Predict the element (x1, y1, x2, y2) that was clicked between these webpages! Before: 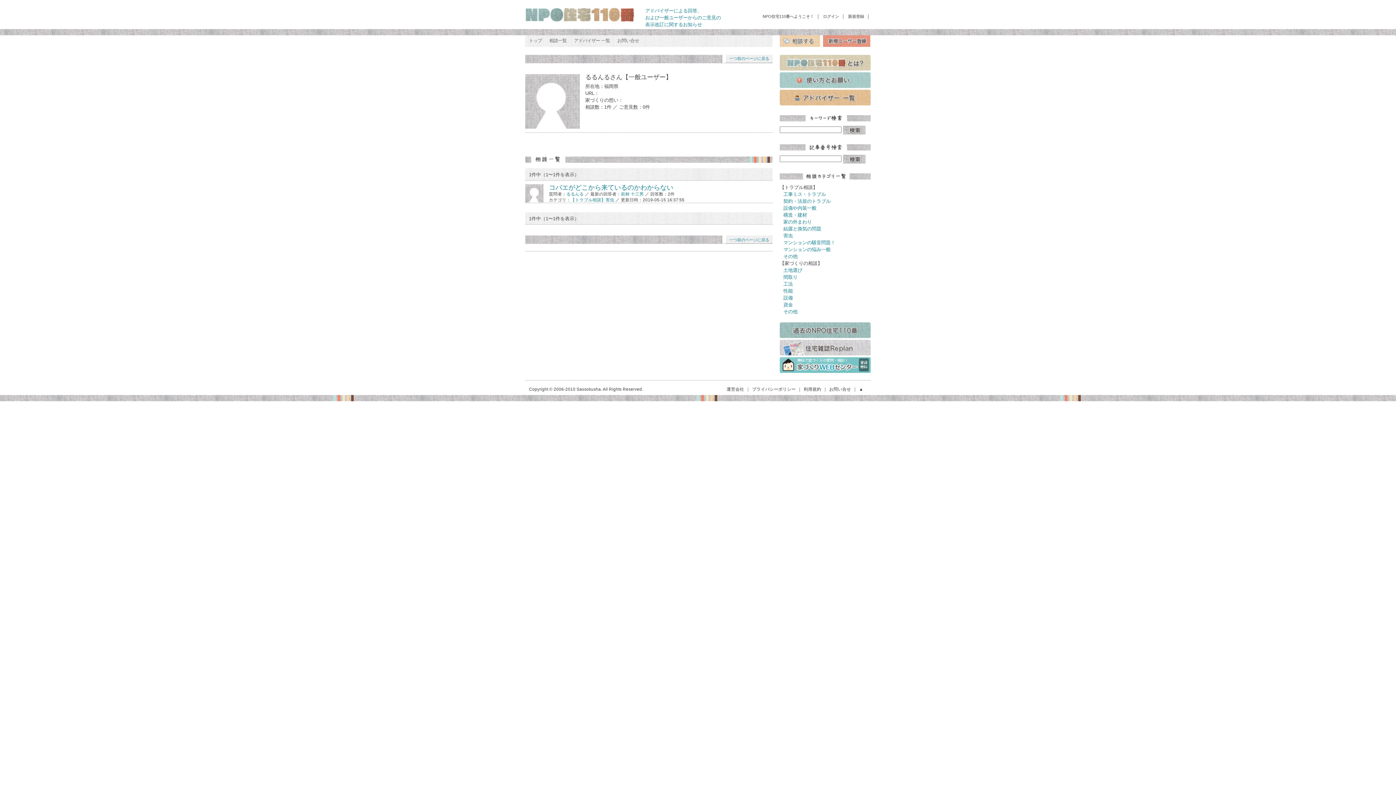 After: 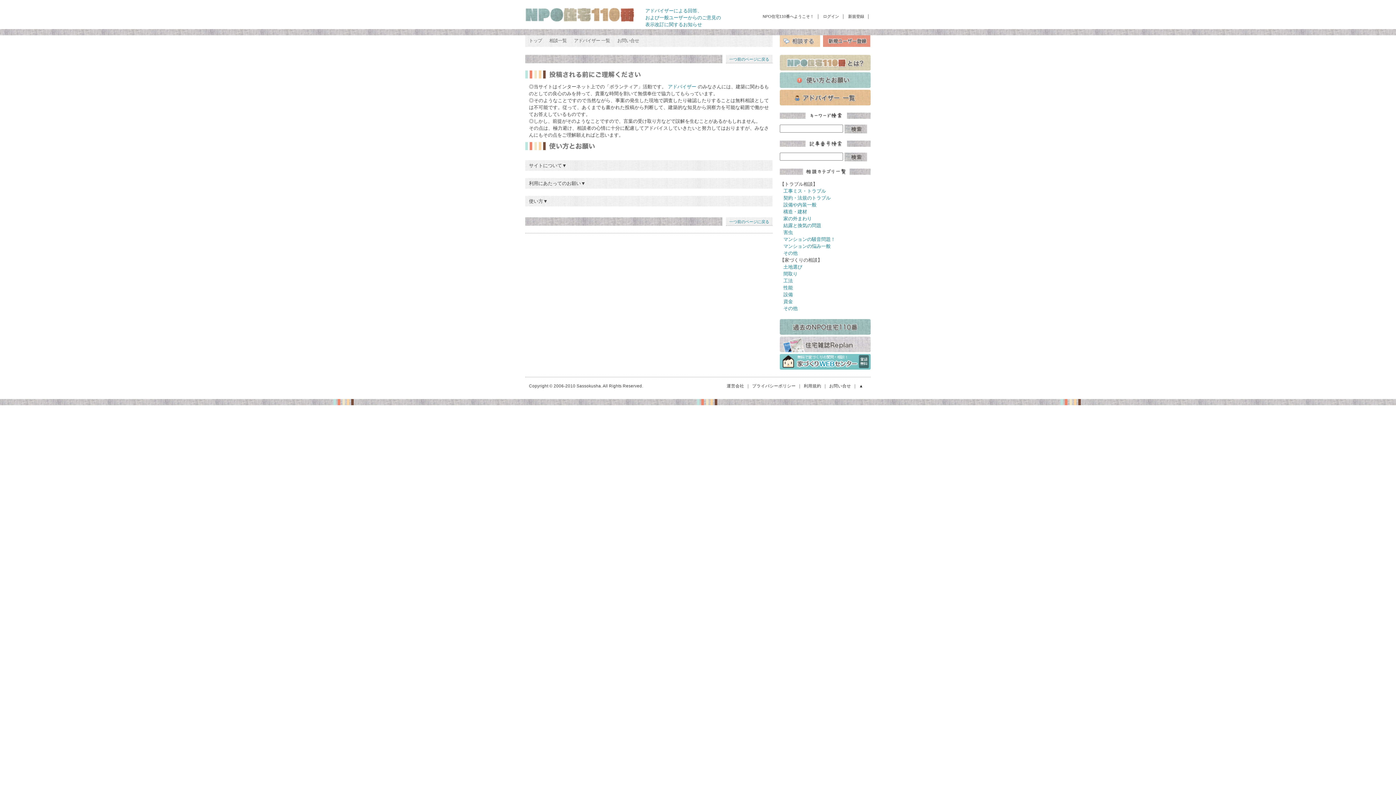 Action: bbox: (780, 81, 870, 87)